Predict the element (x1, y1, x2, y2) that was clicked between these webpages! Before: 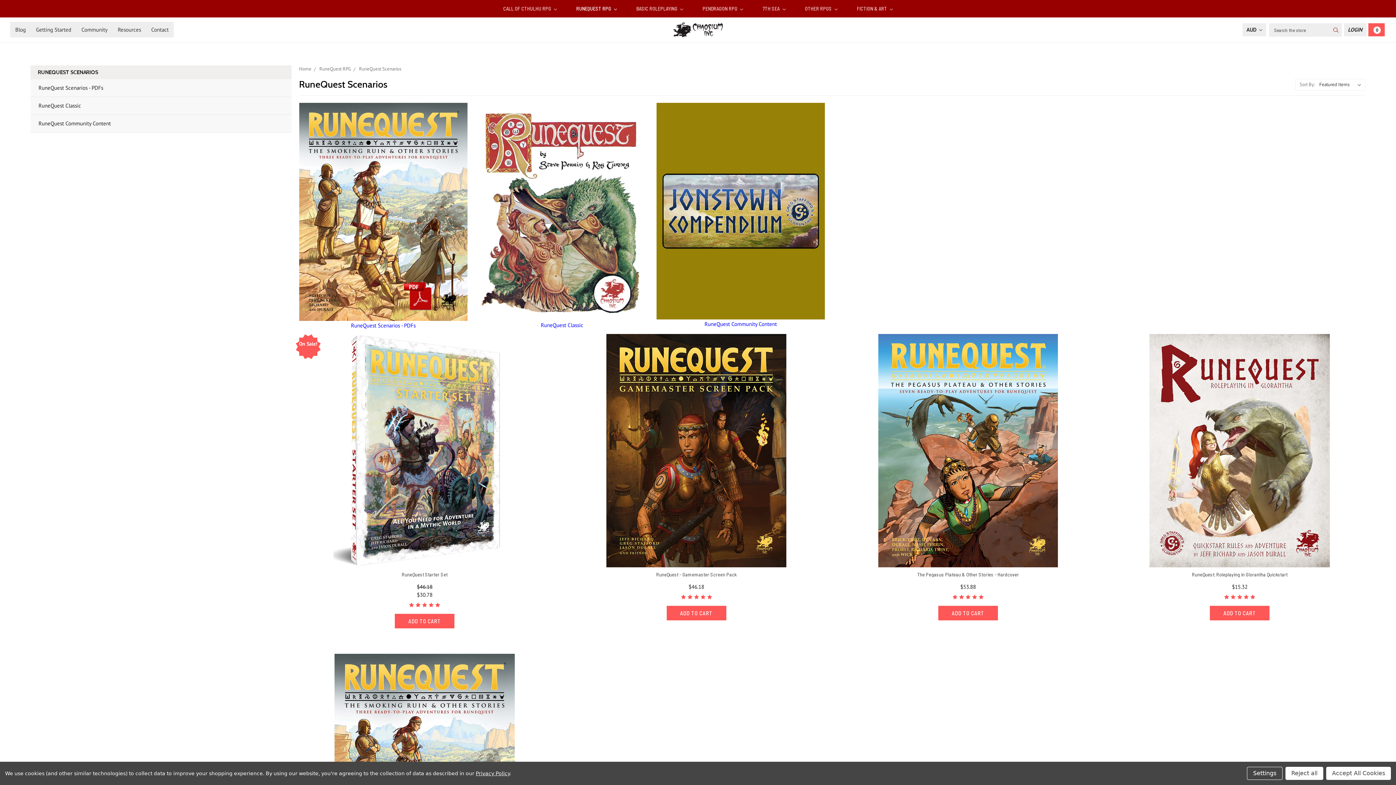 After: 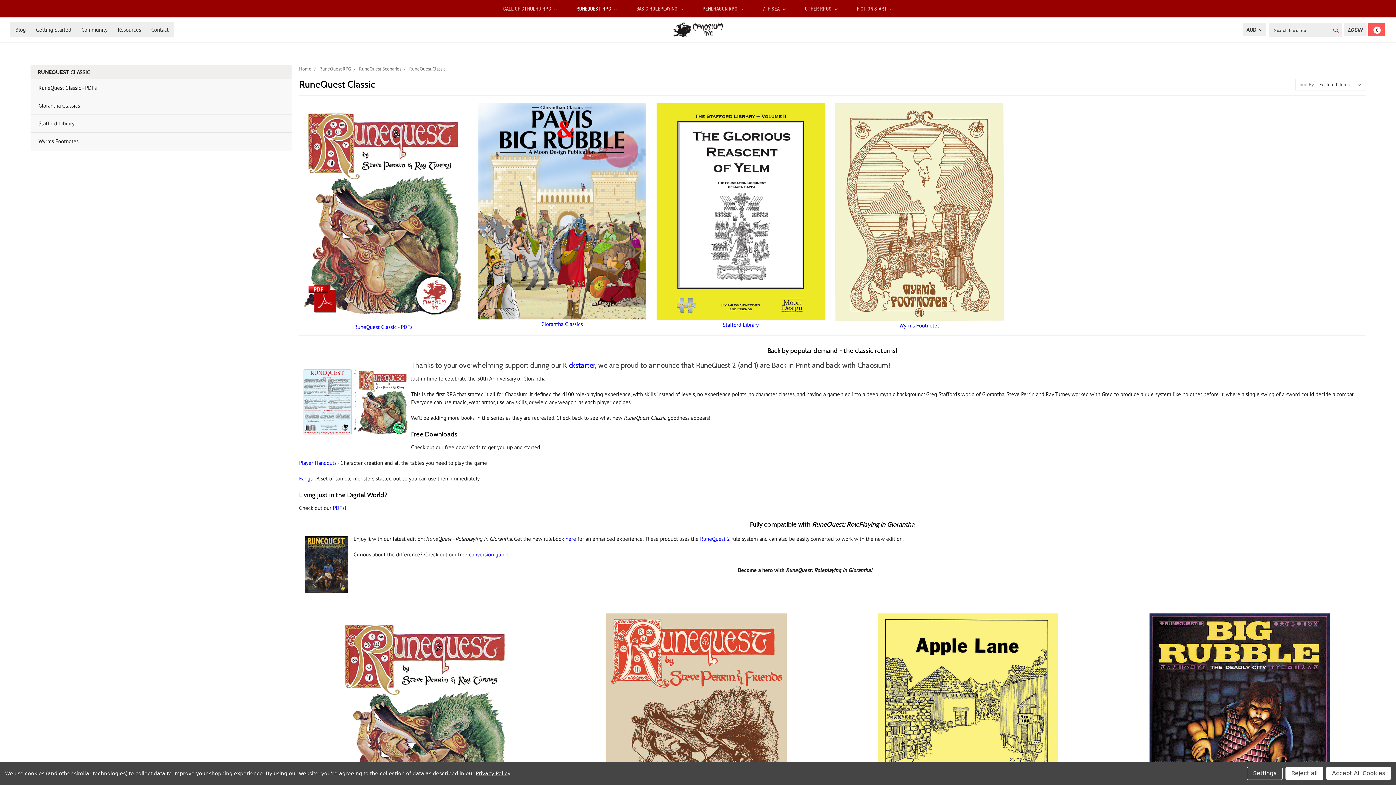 Action: label: RuneQuest Classic bbox: (30, 96, 291, 114)